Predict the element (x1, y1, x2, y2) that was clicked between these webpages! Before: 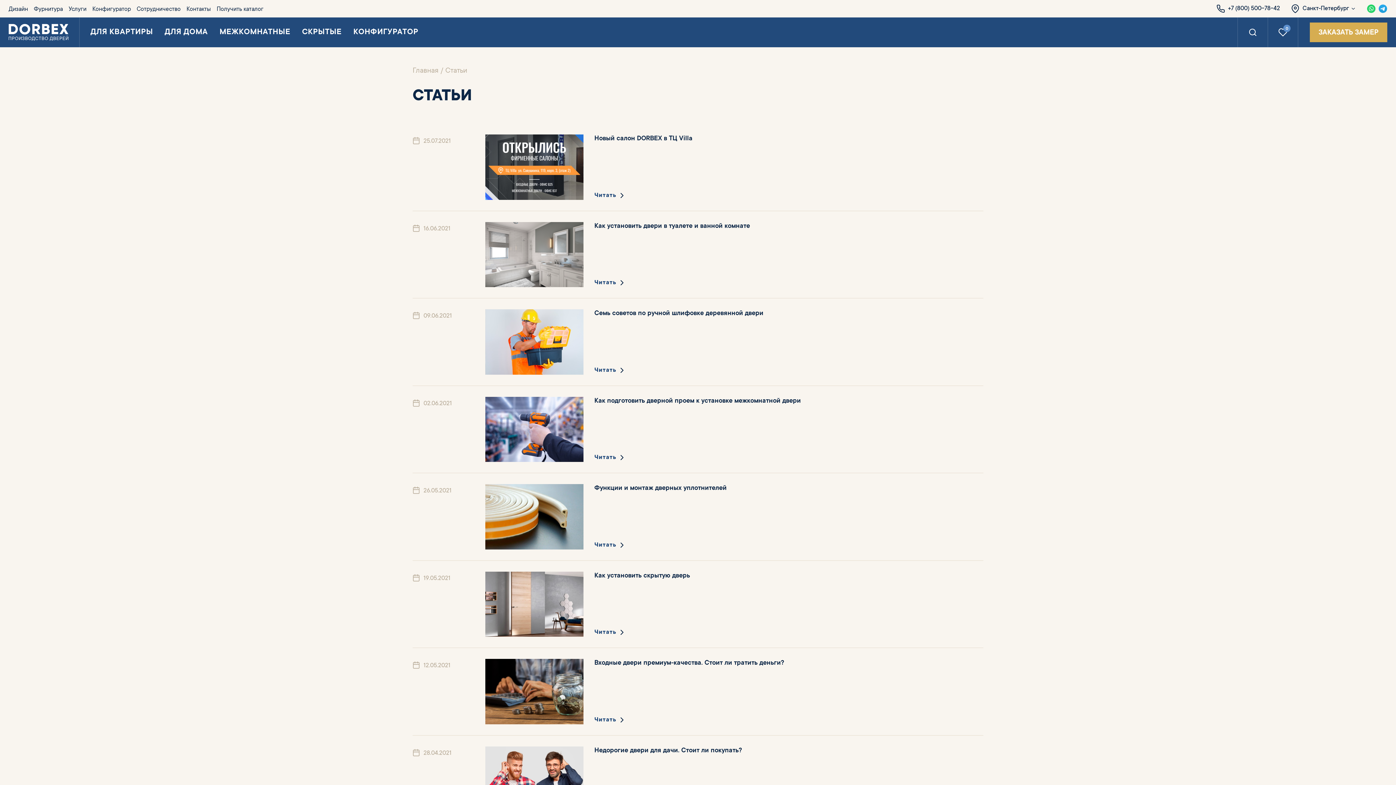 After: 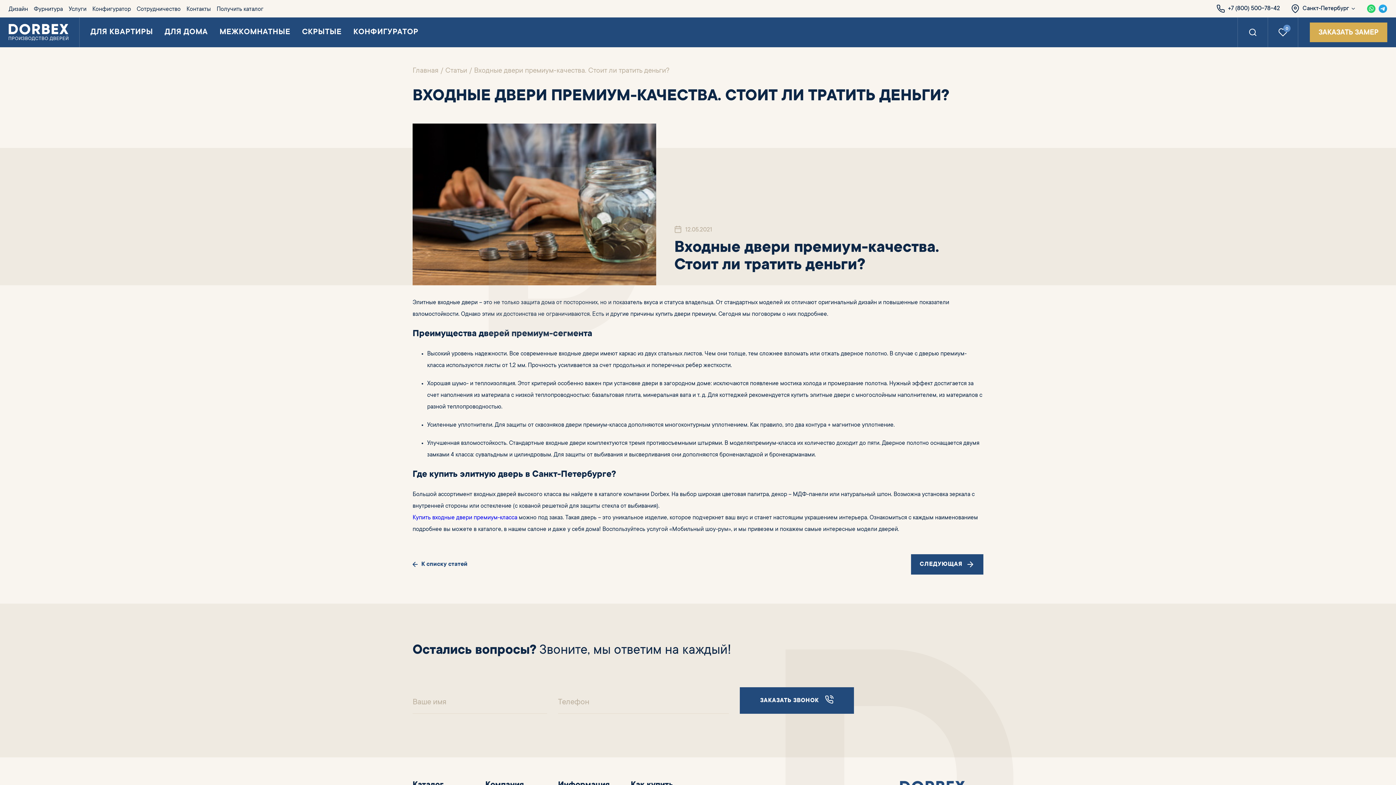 Action: label: Читать bbox: (594, 715, 626, 724)